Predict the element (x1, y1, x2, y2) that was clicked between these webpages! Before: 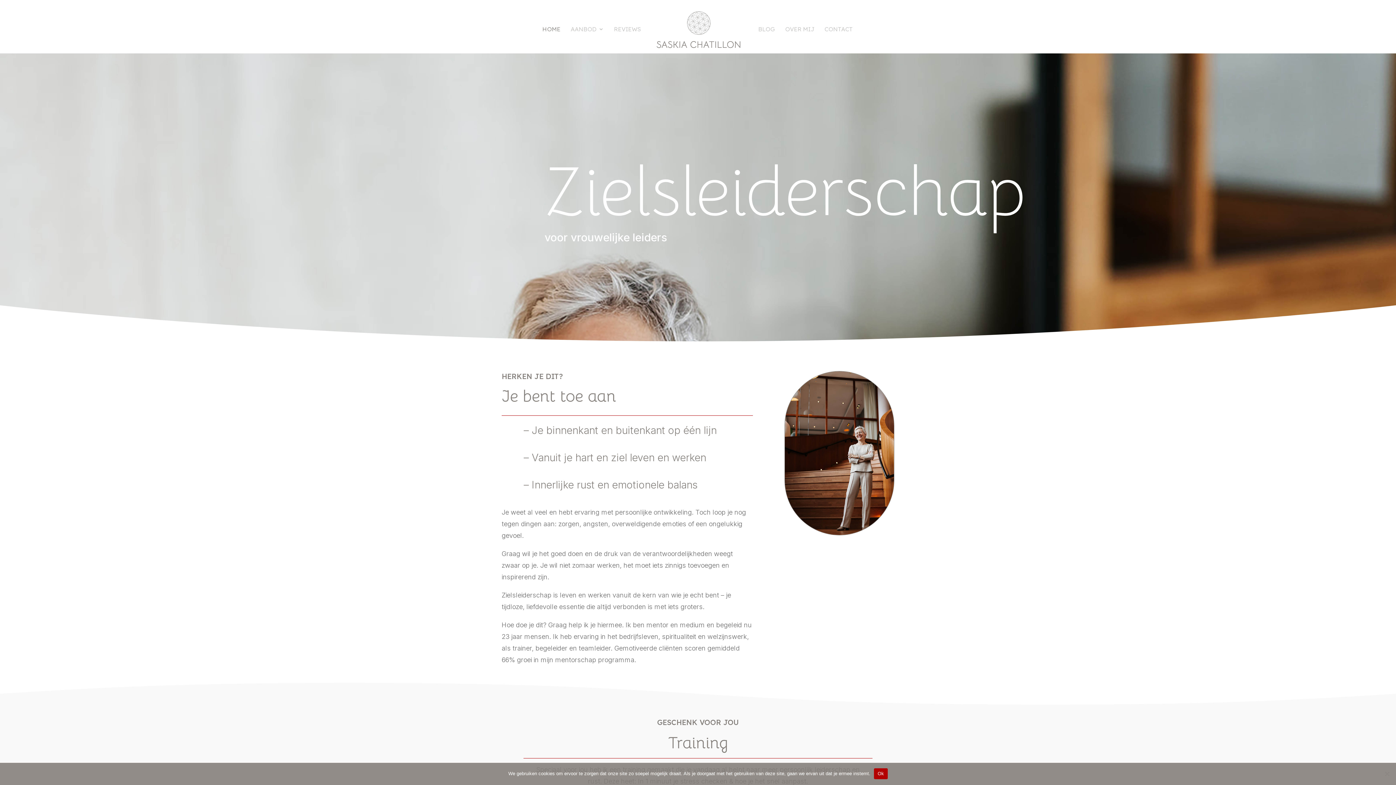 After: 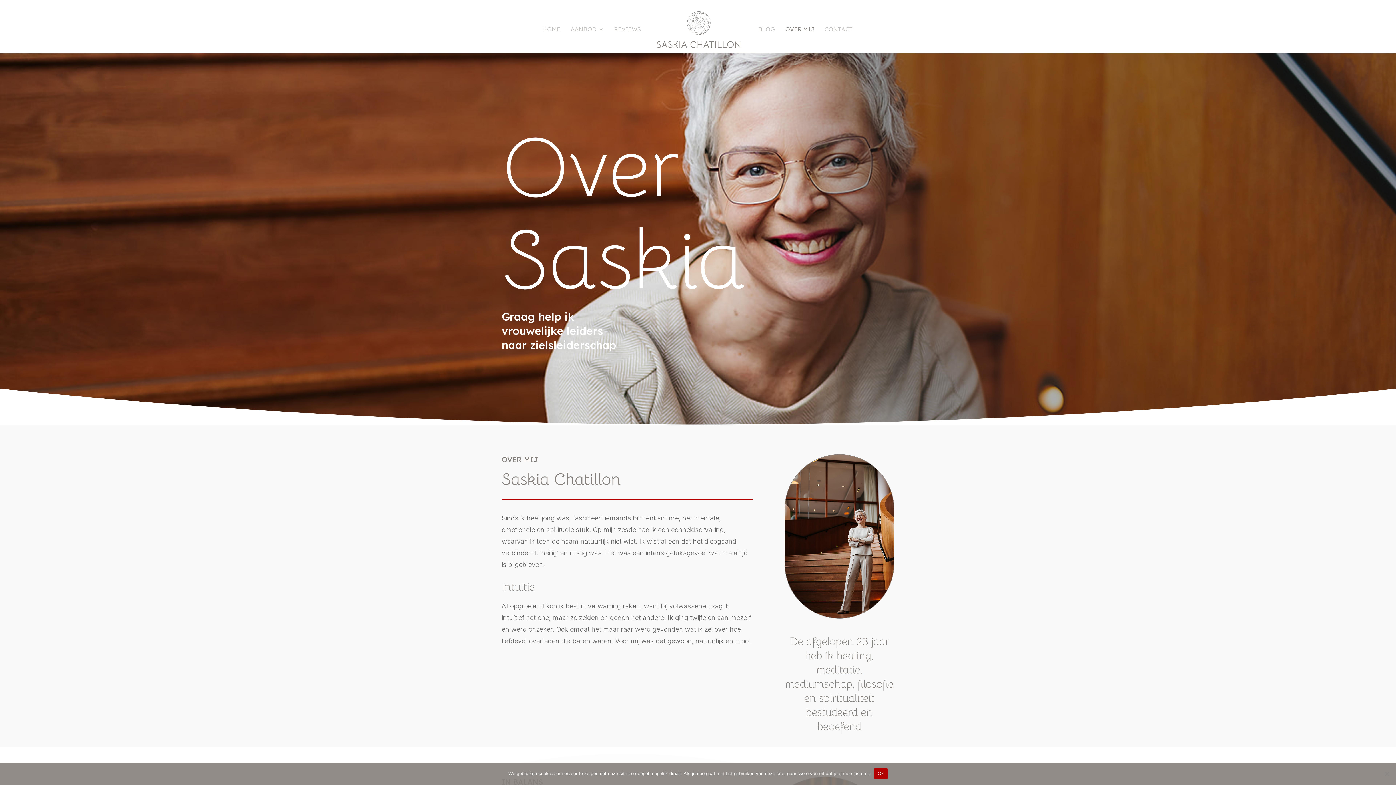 Action: bbox: (785, 26, 814, 53) label: OVER MIJ